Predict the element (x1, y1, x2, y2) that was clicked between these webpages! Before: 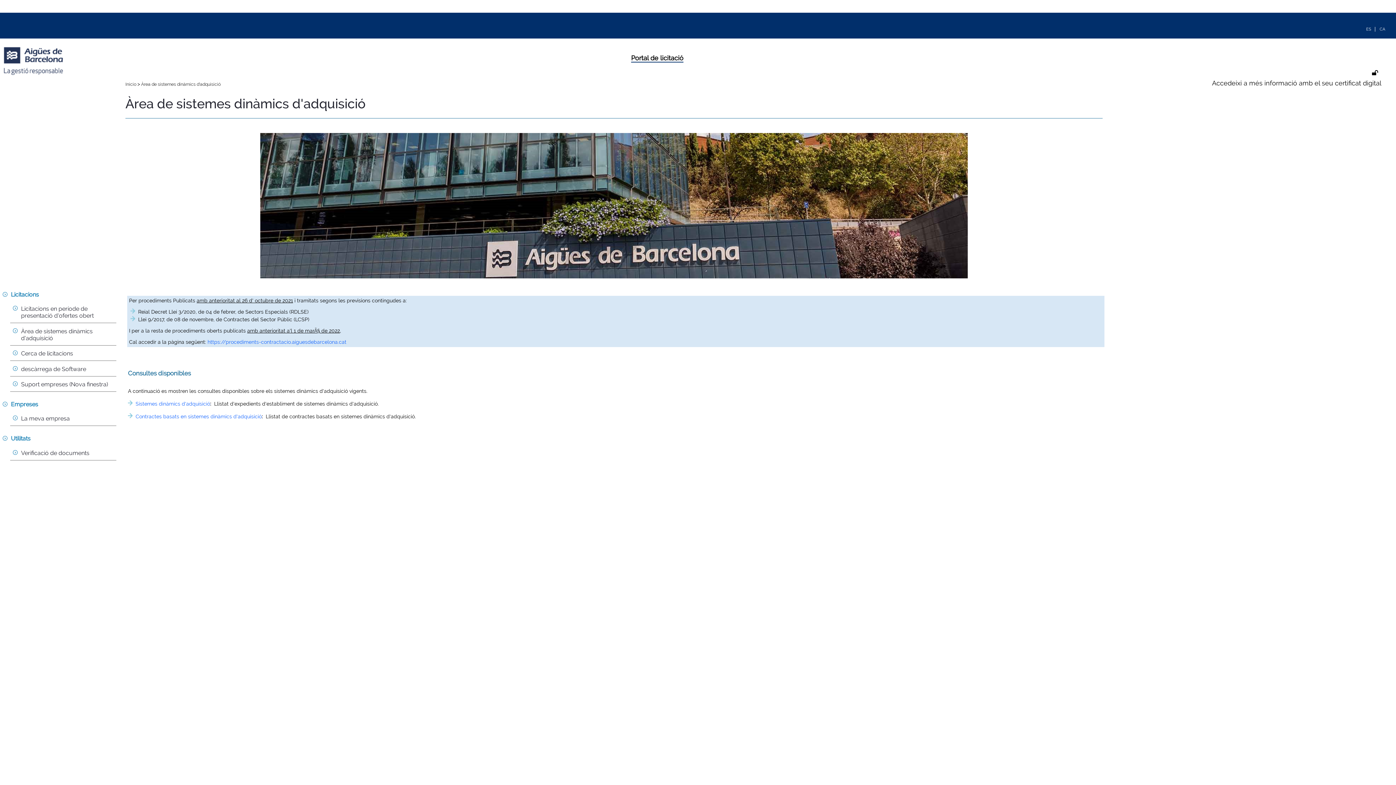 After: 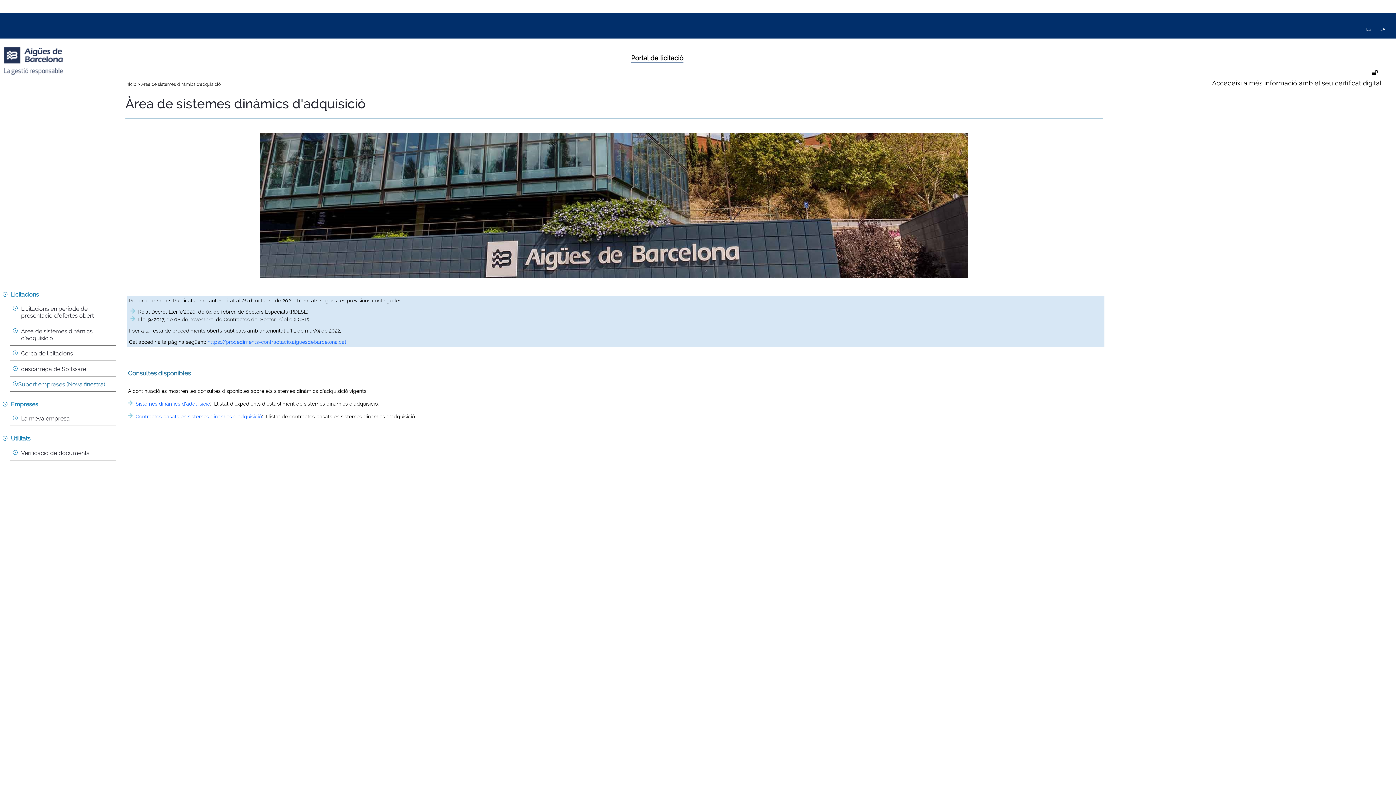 Action: bbox: (21, 379, 119, 389) label: Suport empreses (Nova finestra)